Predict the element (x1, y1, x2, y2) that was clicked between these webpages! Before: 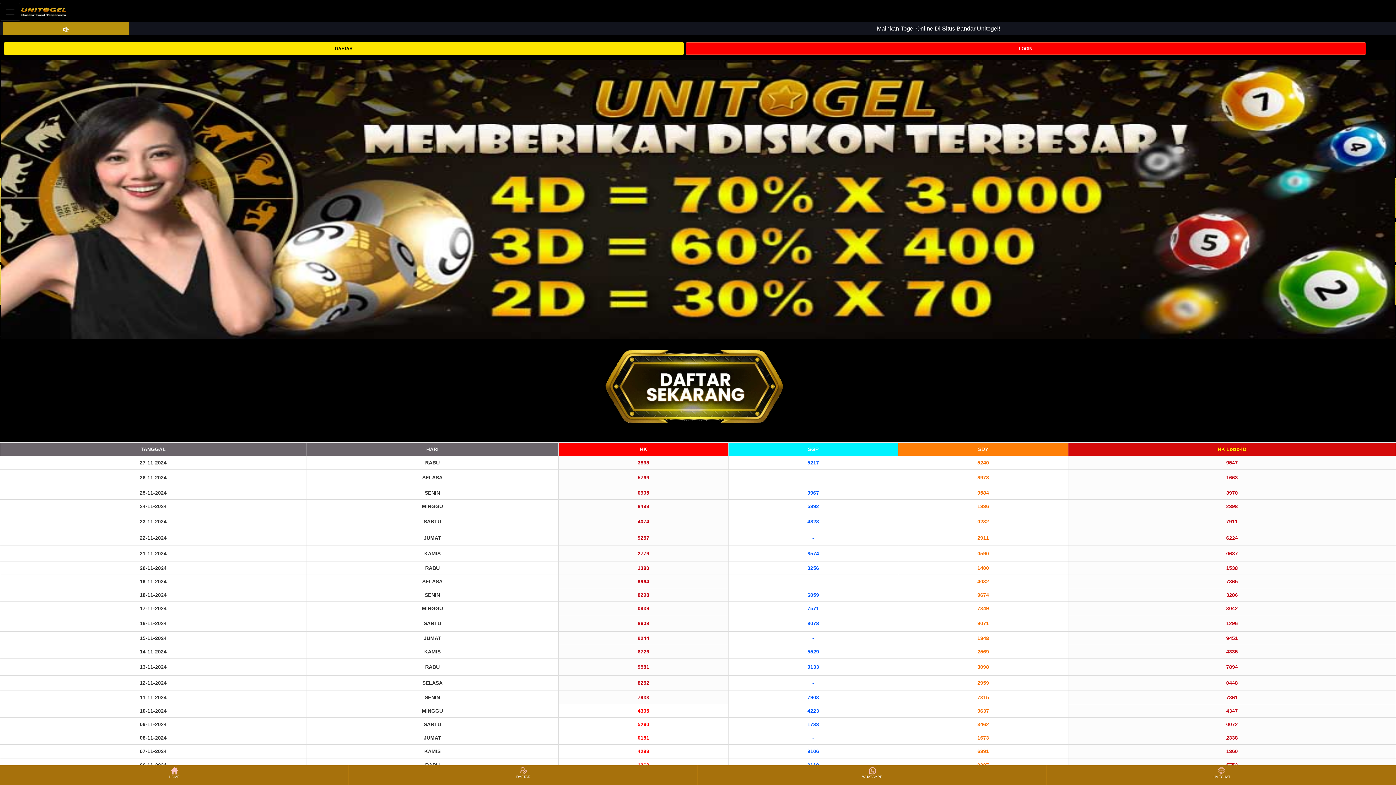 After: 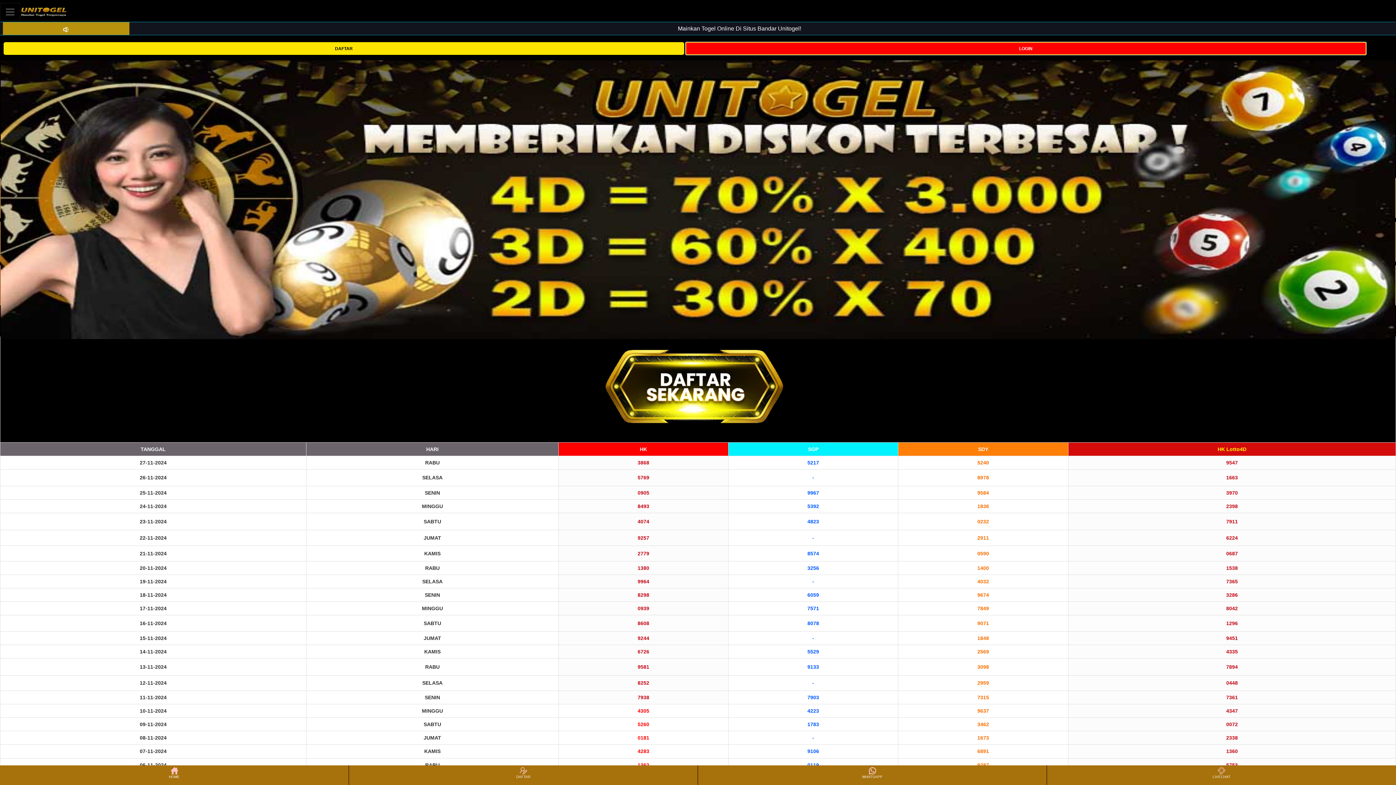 Action: bbox: (685, 42, 1366, 54) label: LOGIN